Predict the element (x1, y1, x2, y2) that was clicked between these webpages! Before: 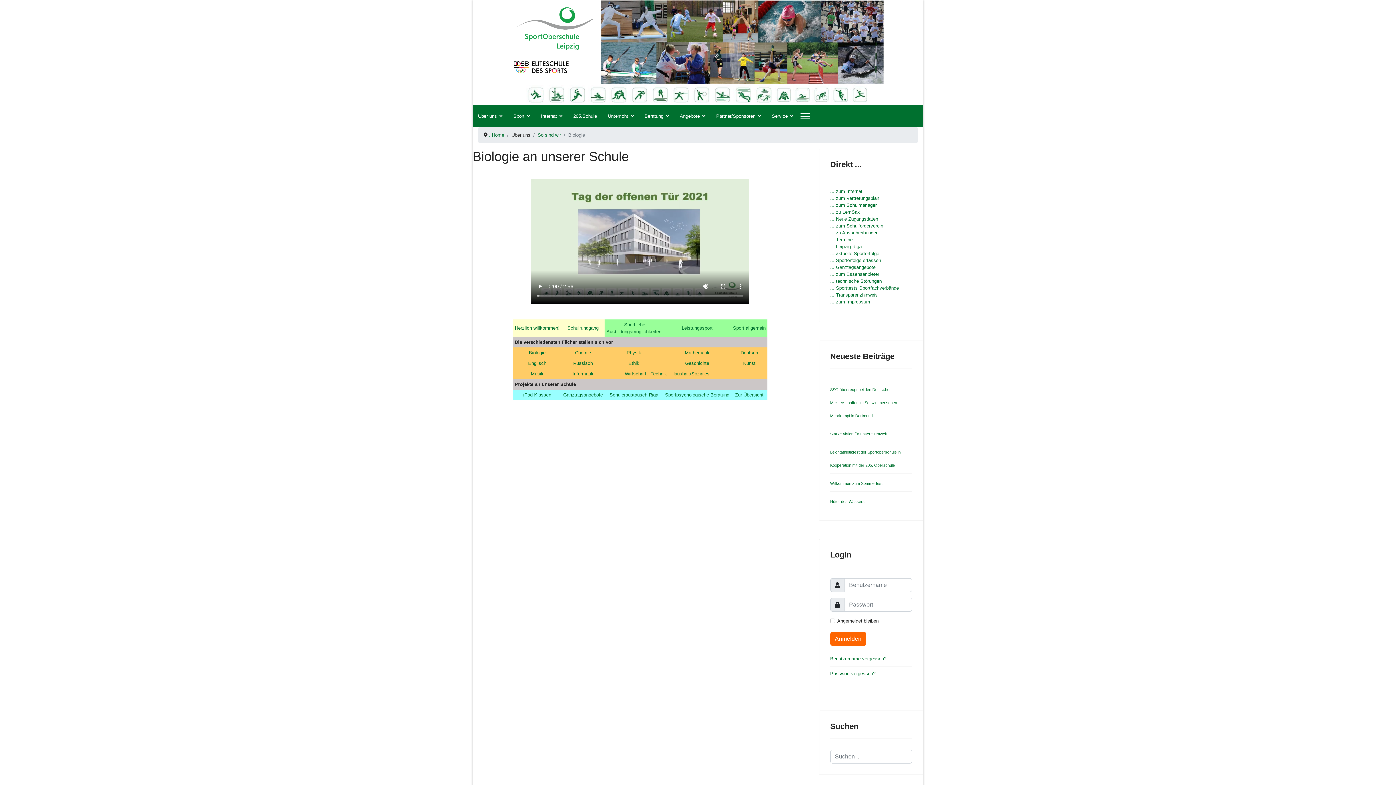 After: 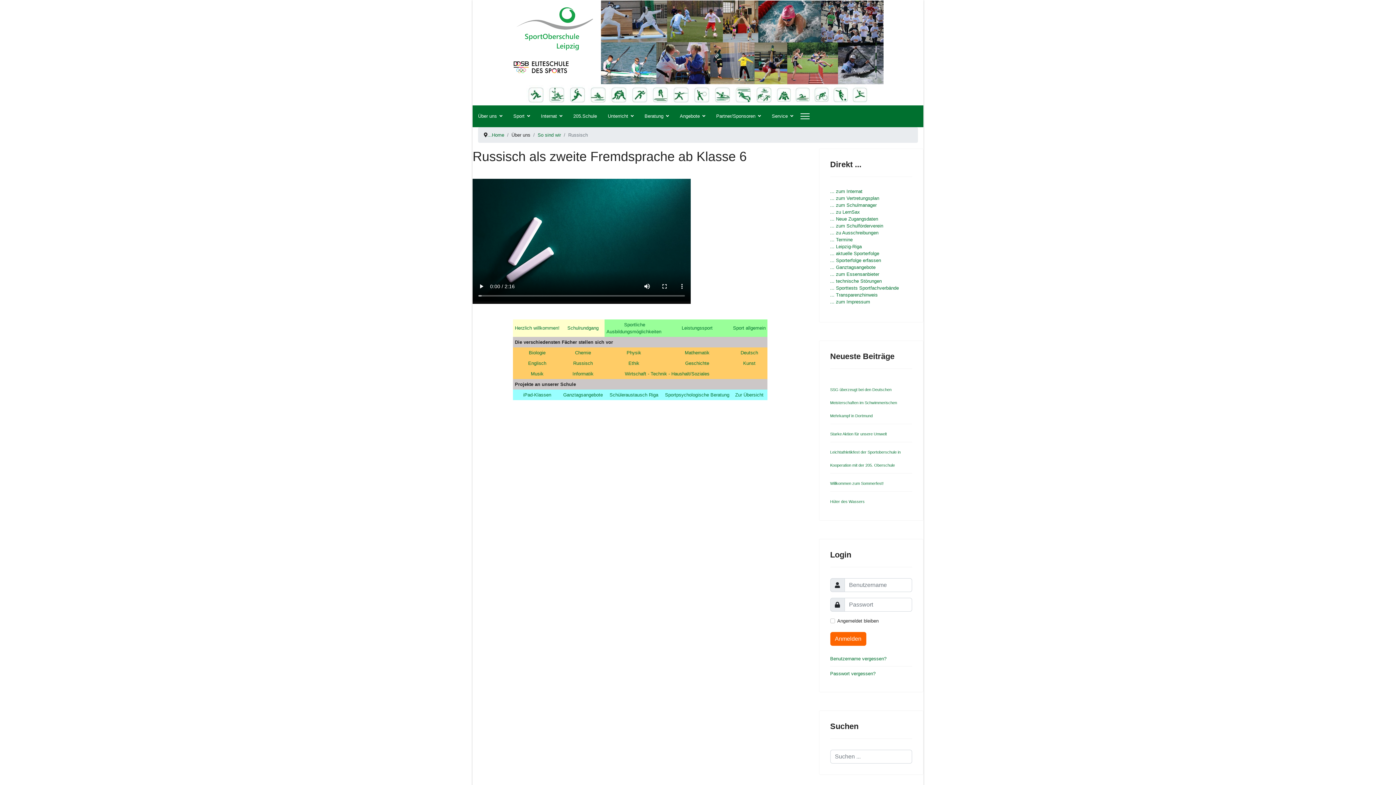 Action: label: Russisch bbox: (573, 360, 593, 366)